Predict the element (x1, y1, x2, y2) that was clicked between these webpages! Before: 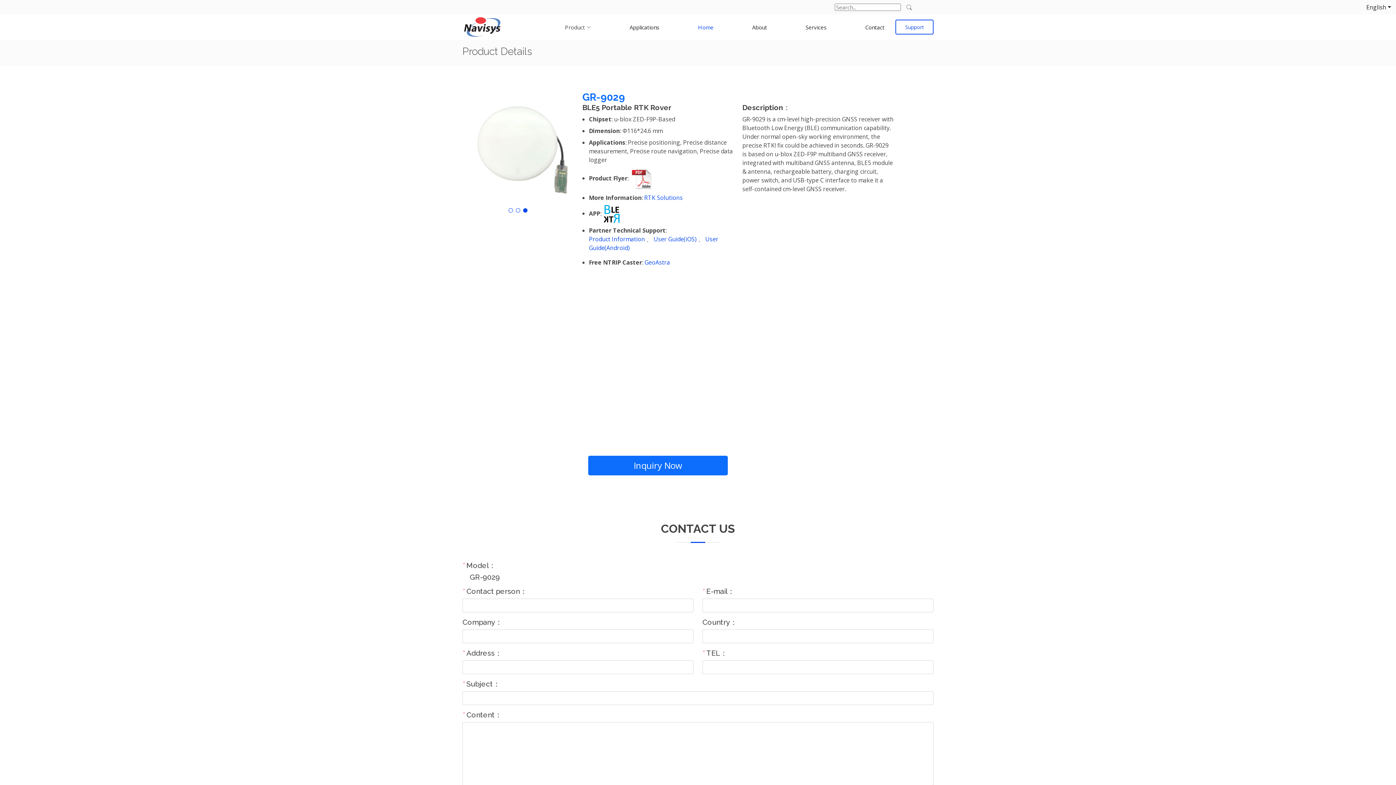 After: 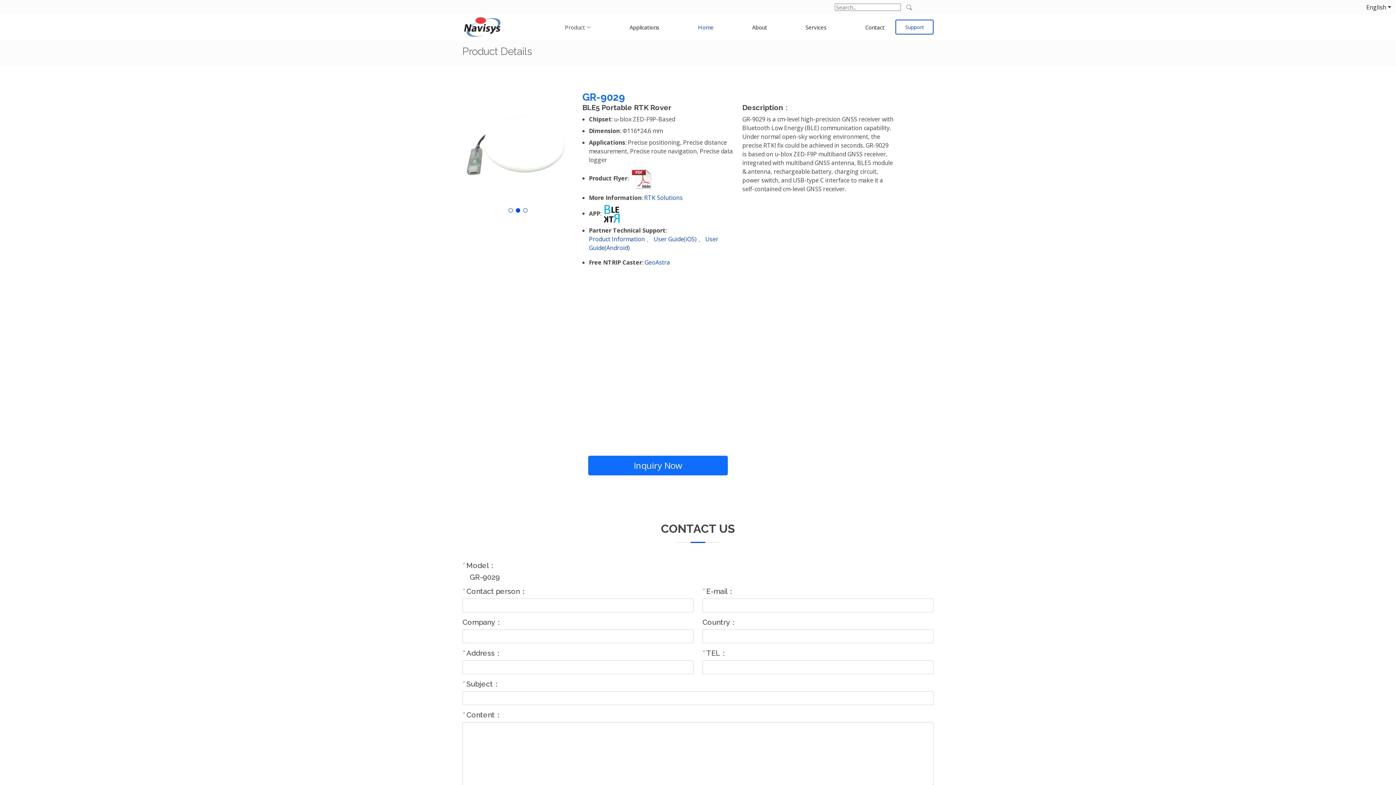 Action: bbox: (630, 174, 653, 182)